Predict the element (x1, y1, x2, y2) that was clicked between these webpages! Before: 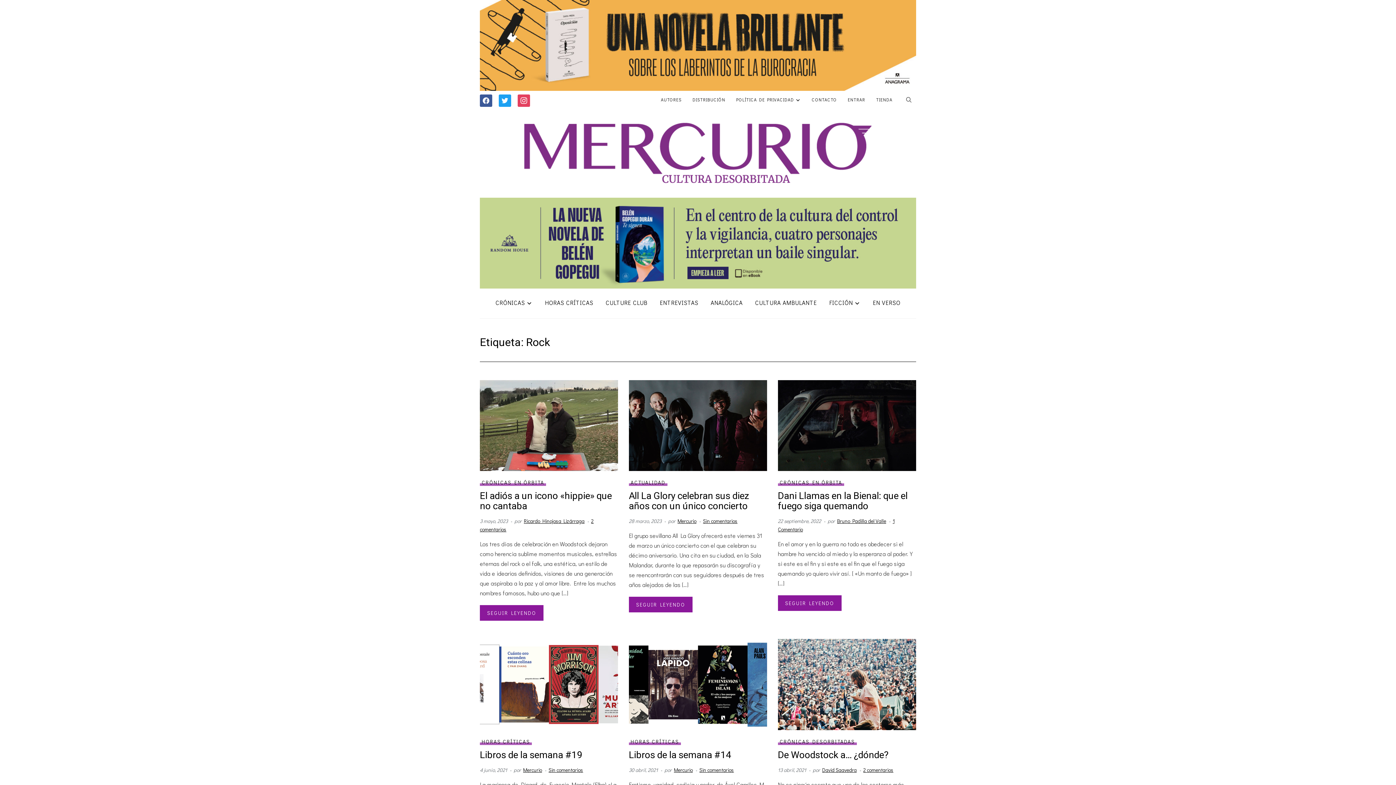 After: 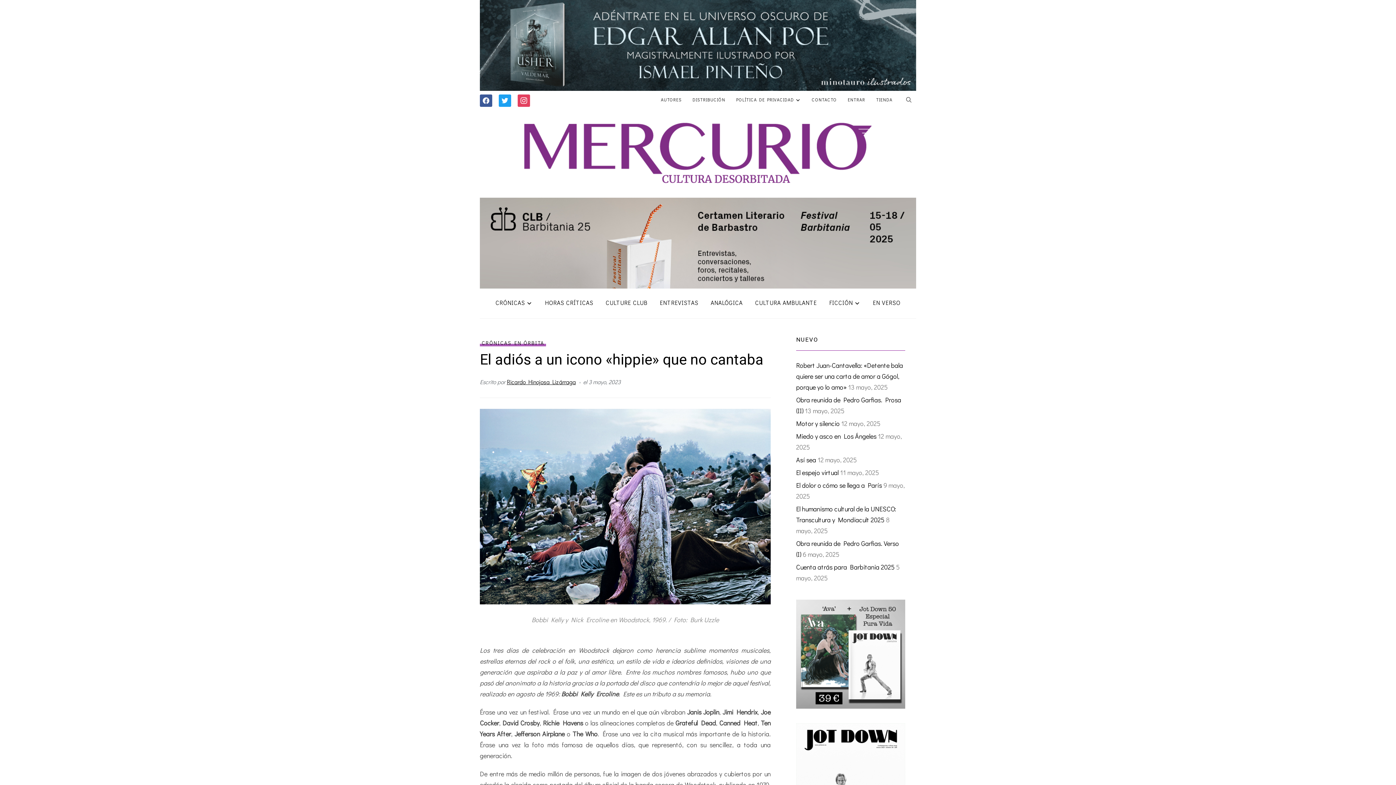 Action: label: SEGUIR LEYENDO bbox: (480, 605, 543, 621)